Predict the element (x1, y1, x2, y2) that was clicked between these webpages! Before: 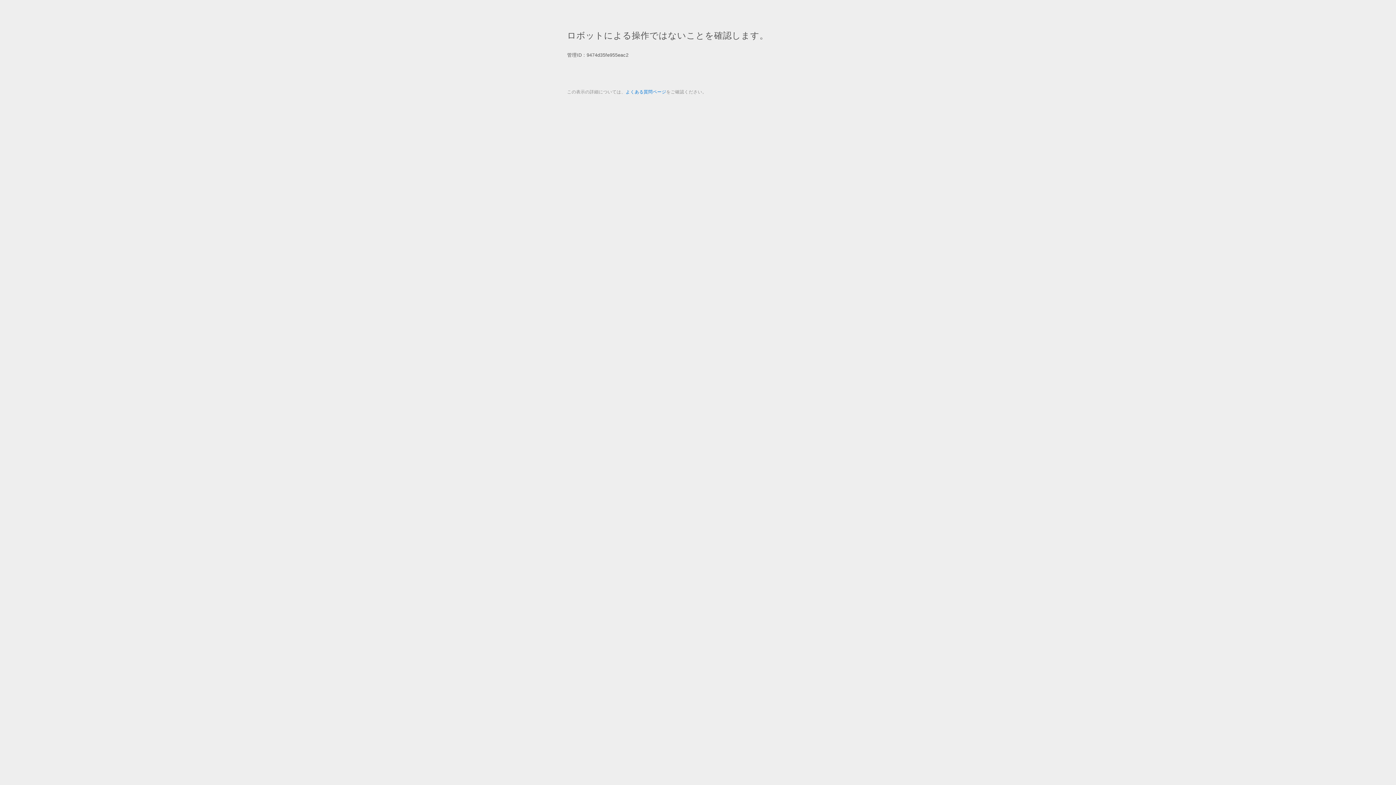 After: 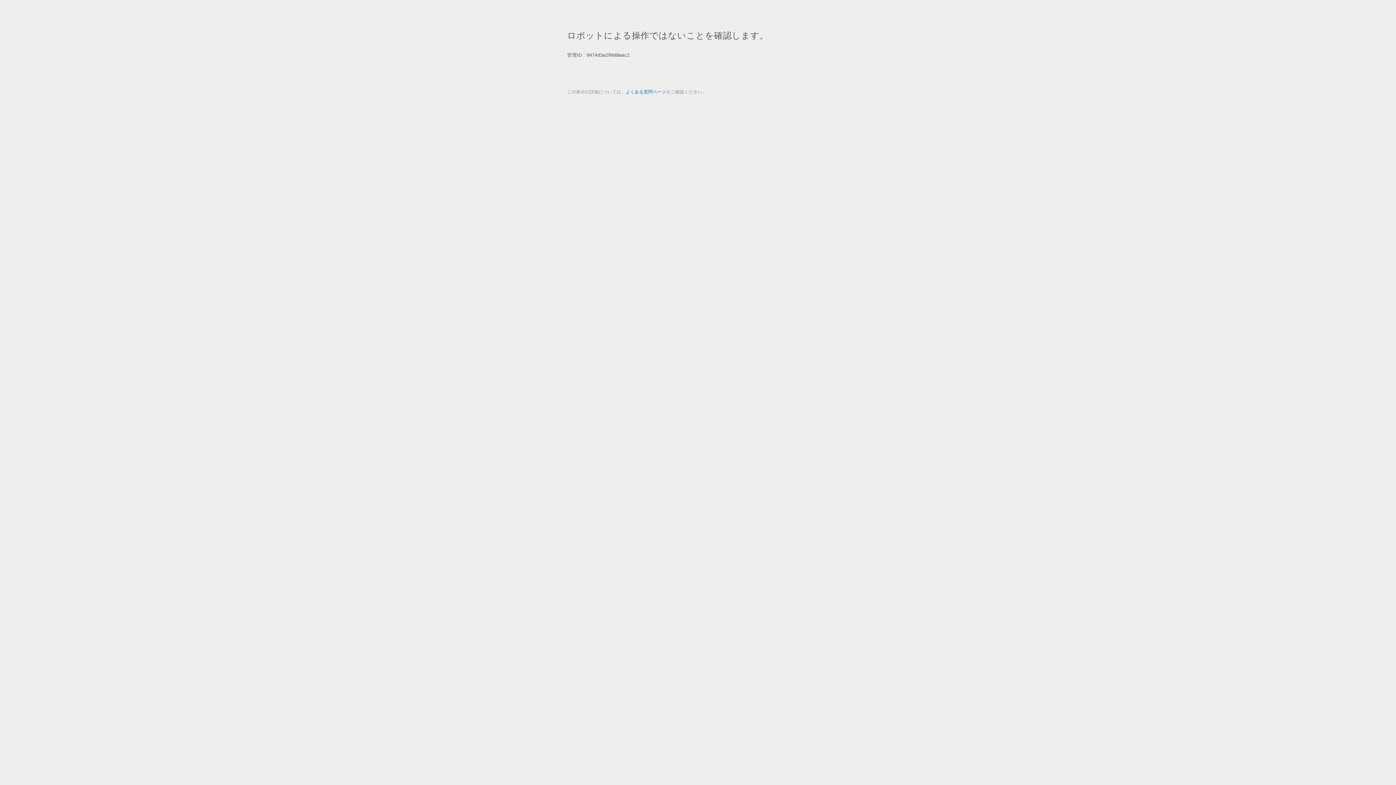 Action: bbox: (625, 89, 666, 94) label: よくある質問ページ